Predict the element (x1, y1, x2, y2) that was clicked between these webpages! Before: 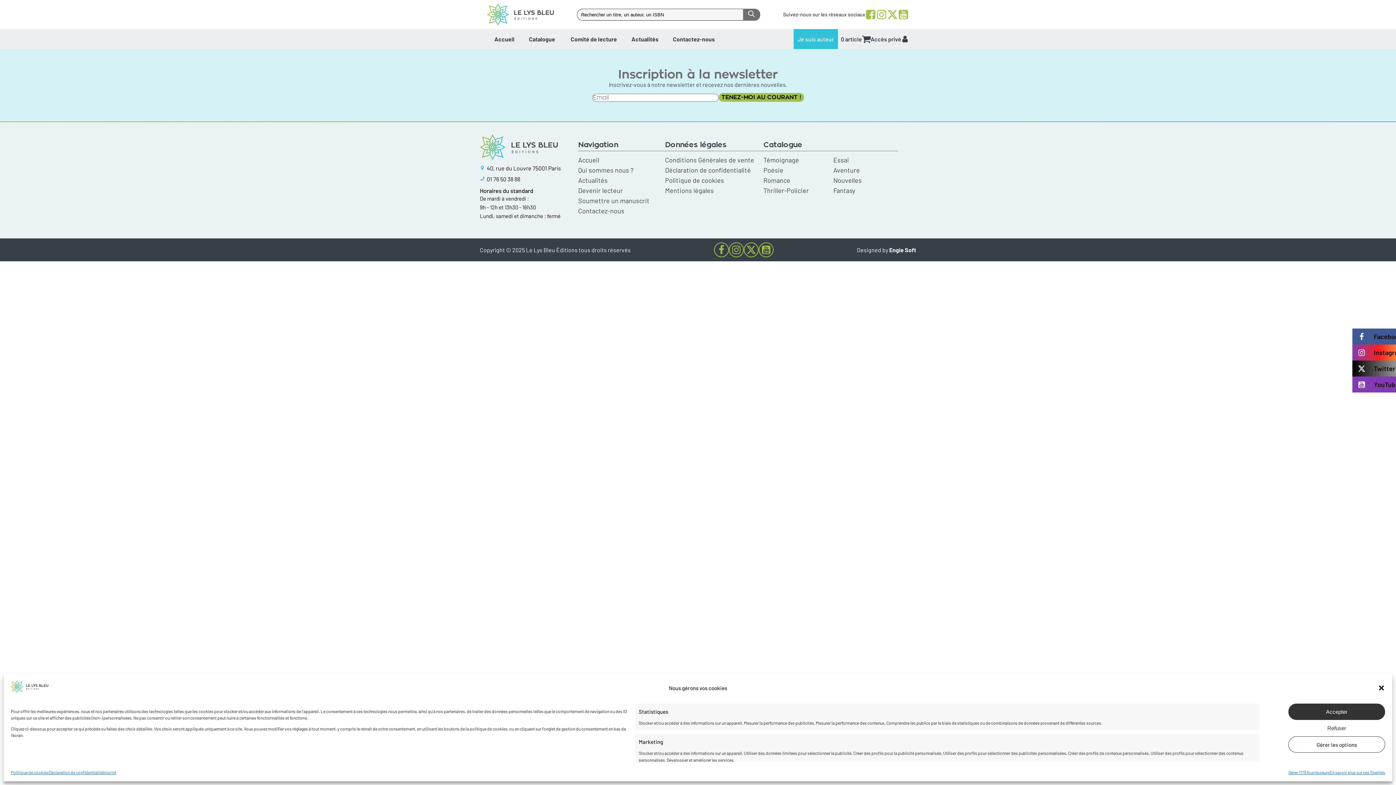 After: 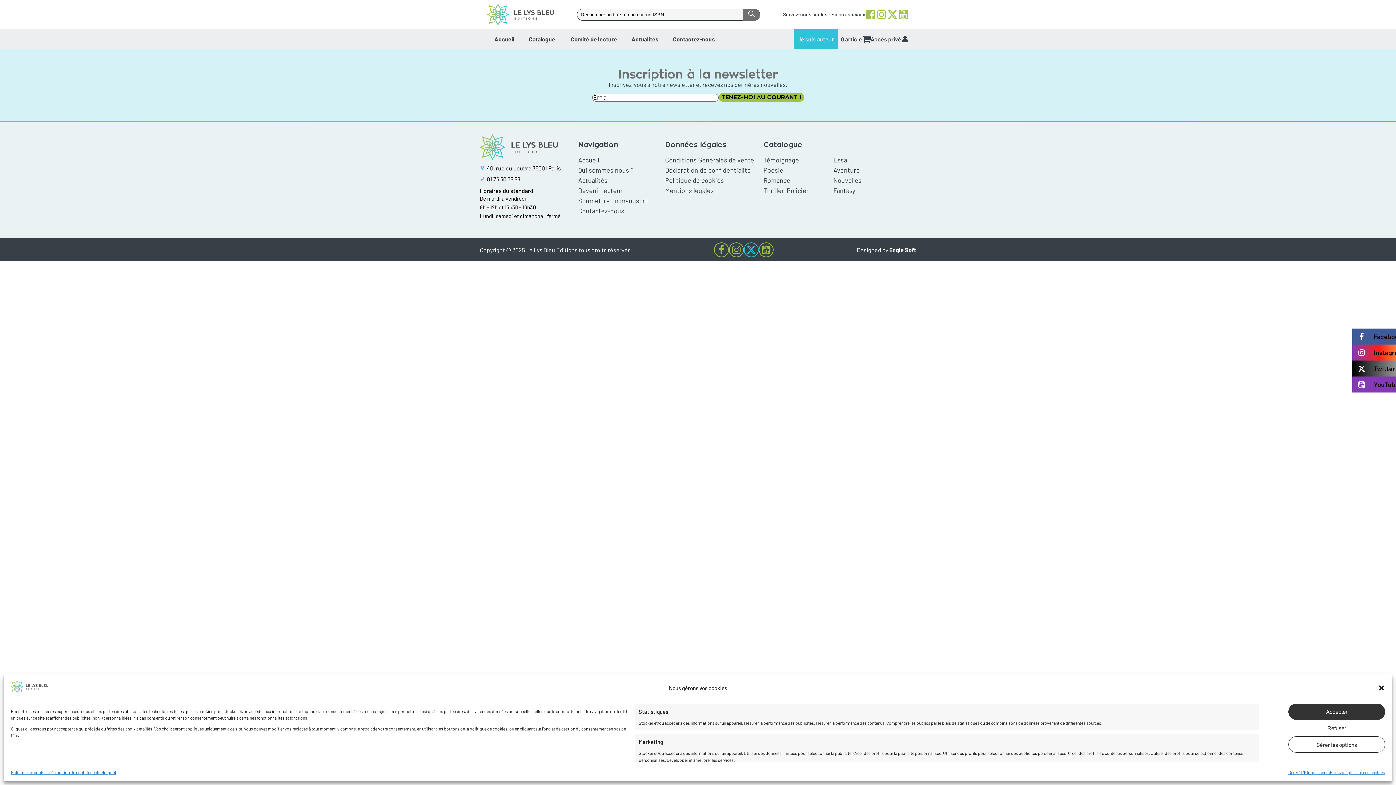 Action: label: Aller vers la page X (Twitter) bbox: (744, 242, 758, 257)